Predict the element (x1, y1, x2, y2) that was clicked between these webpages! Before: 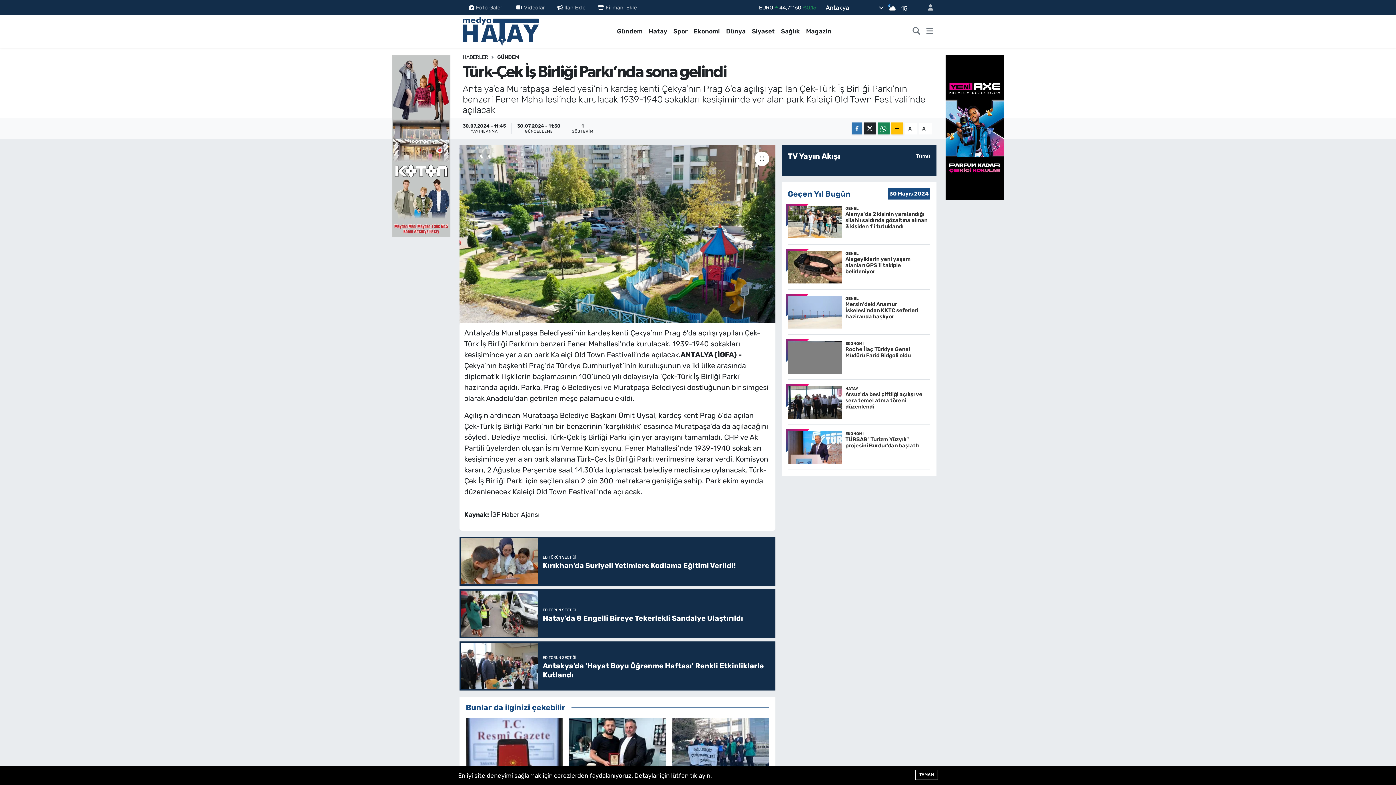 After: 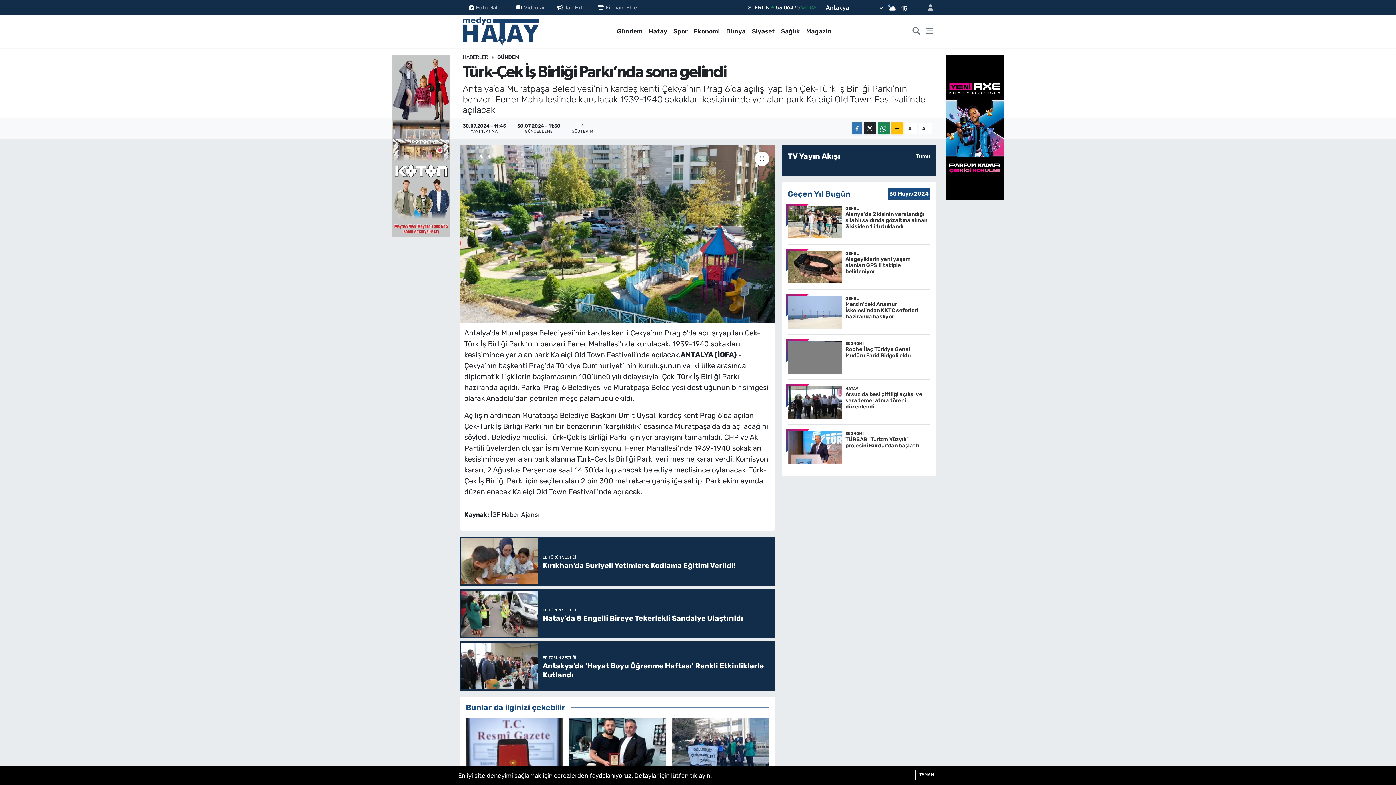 Action: bbox: (945, 123, 1003, 130)